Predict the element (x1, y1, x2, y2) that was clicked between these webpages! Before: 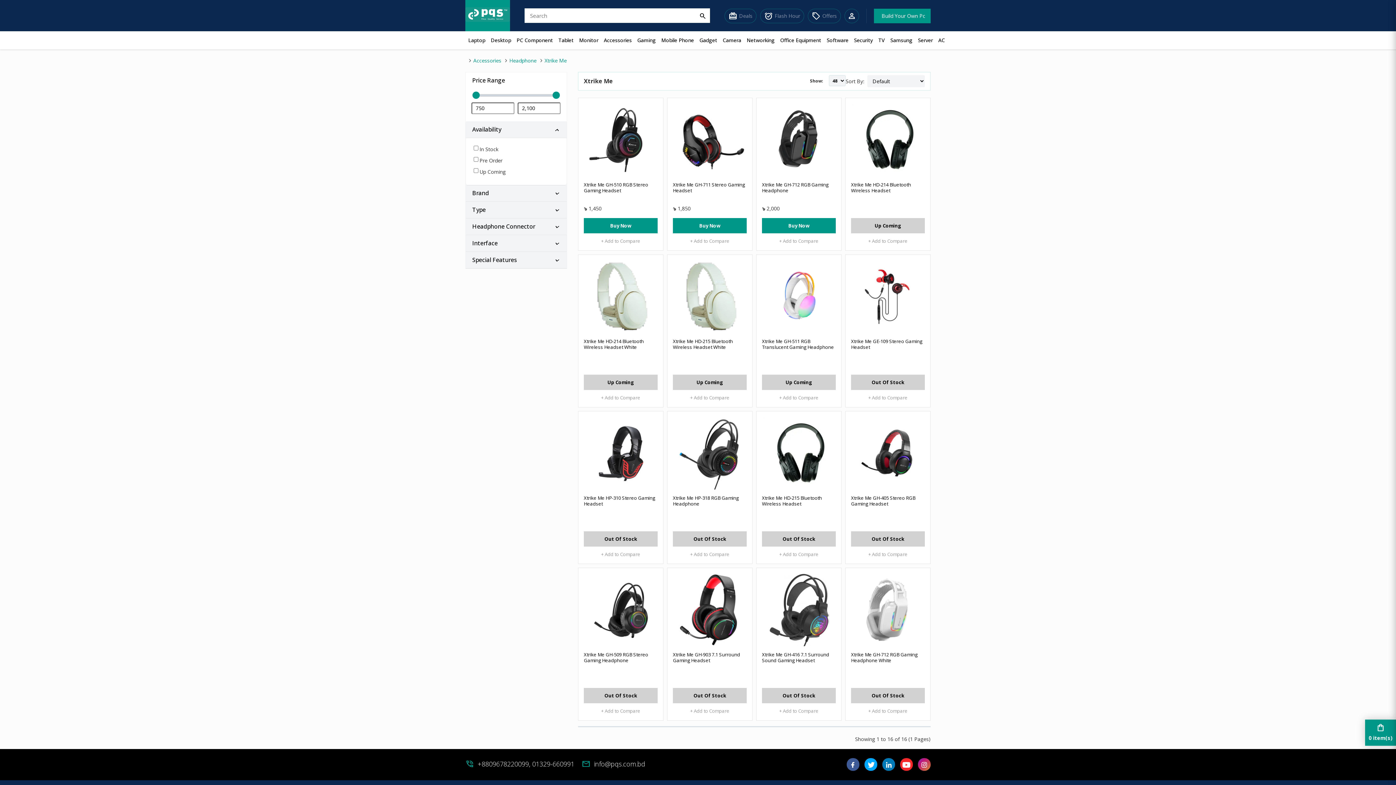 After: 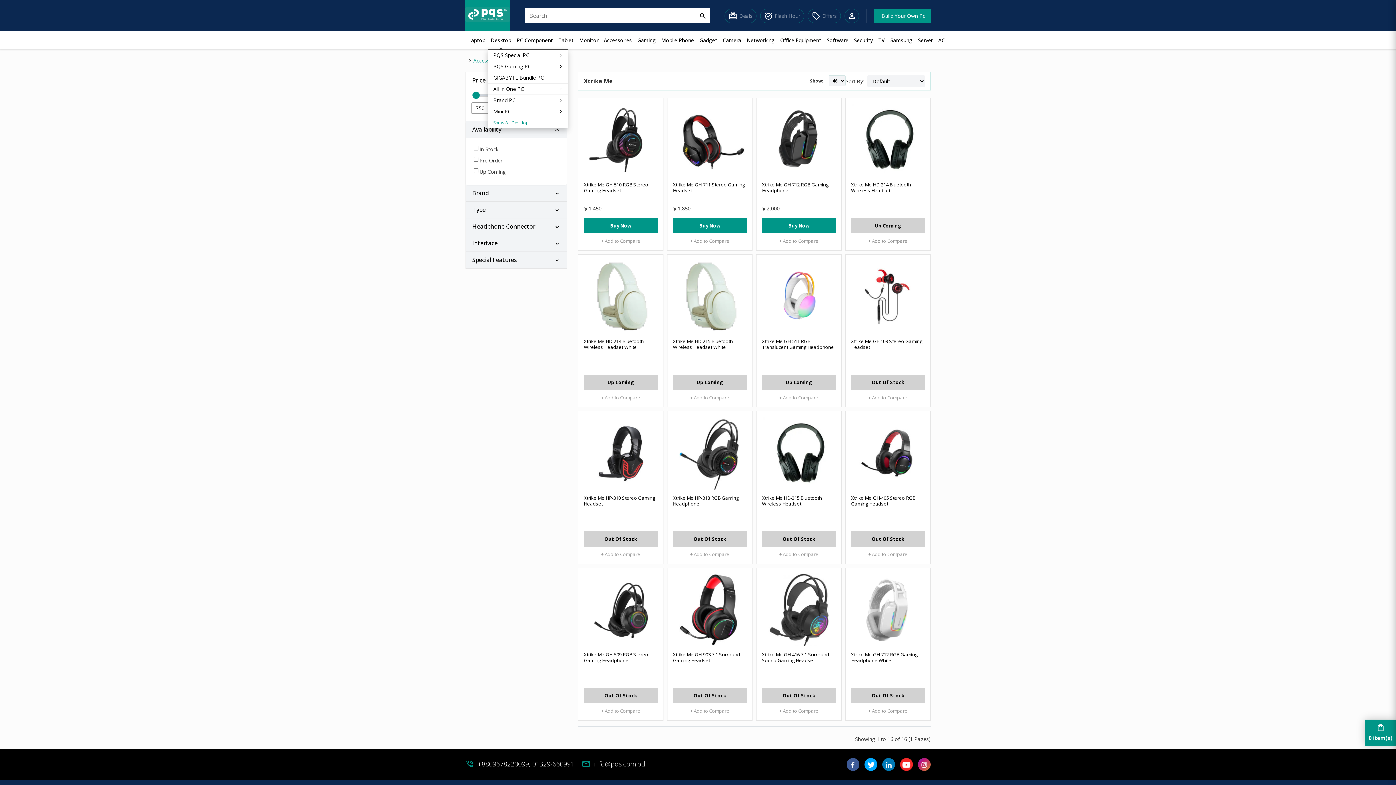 Action: label: Desktop bbox: (488, 36, 513, 43)